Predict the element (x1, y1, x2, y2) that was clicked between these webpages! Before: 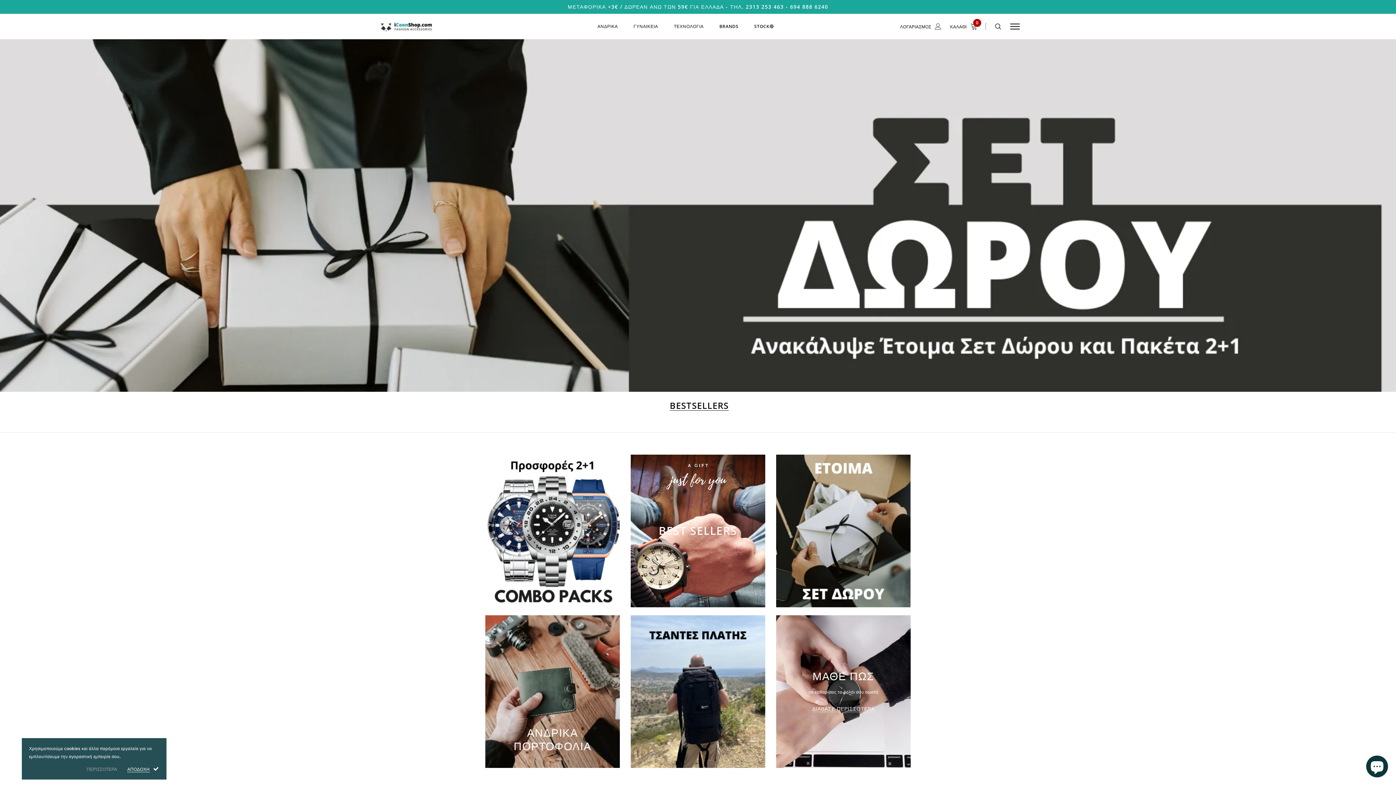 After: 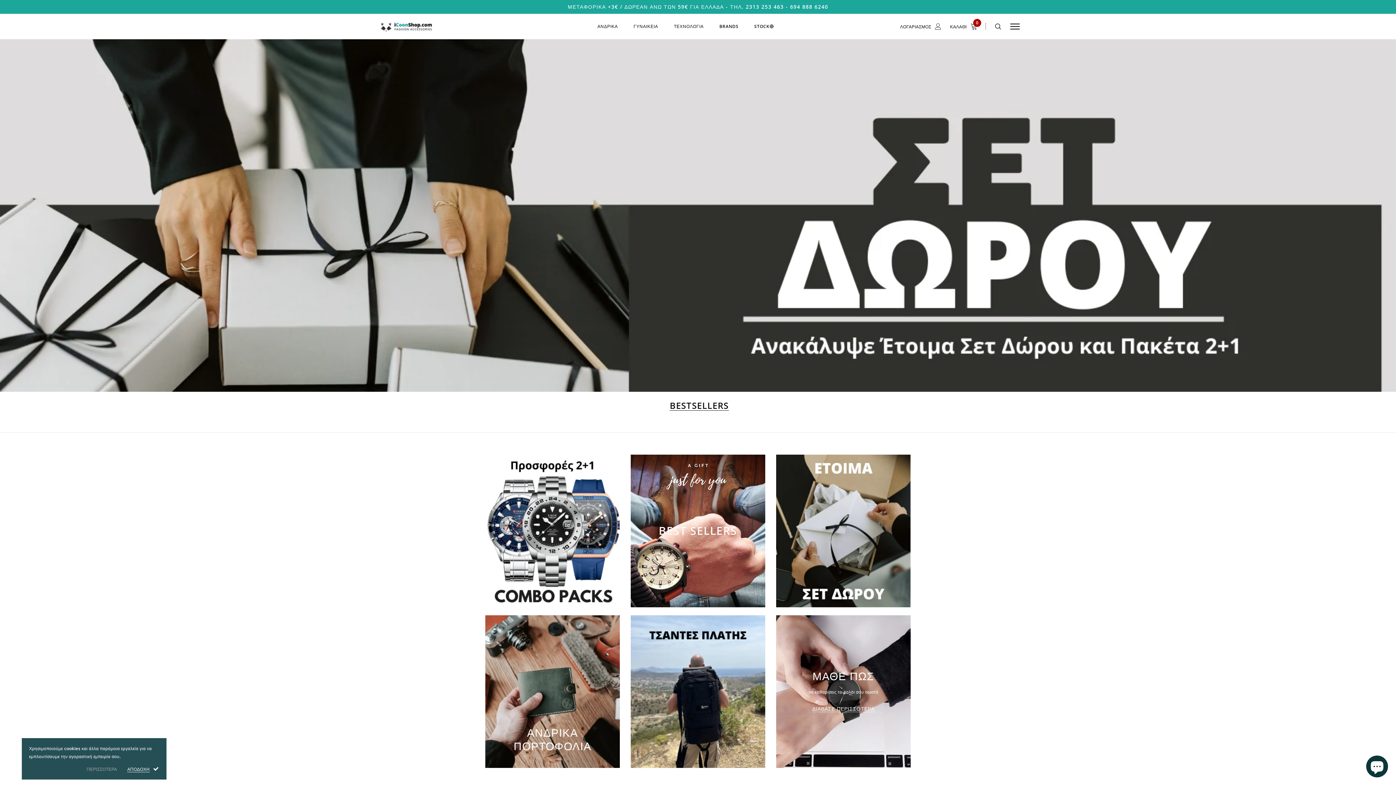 Action: label: BESTSELLERS bbox: (658, 402, 738, 408)